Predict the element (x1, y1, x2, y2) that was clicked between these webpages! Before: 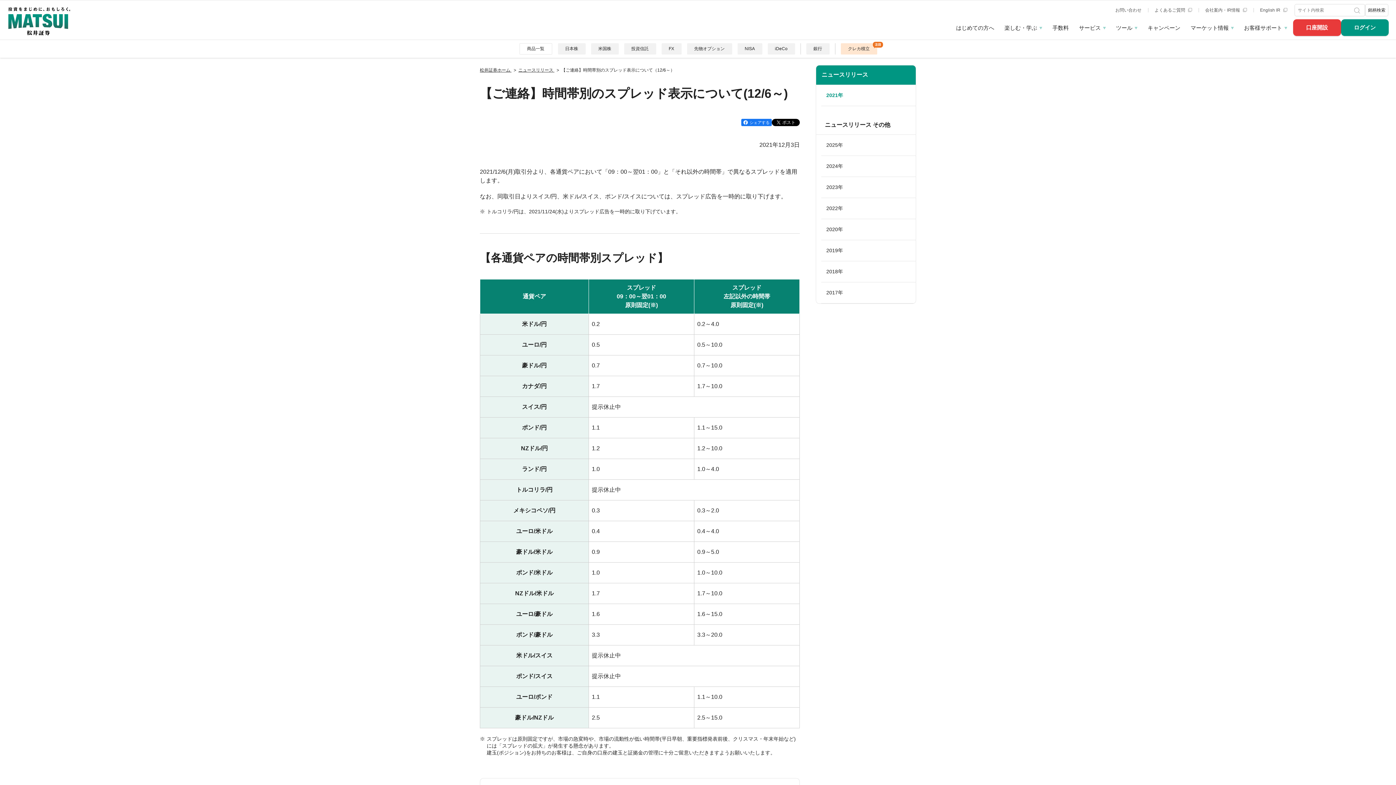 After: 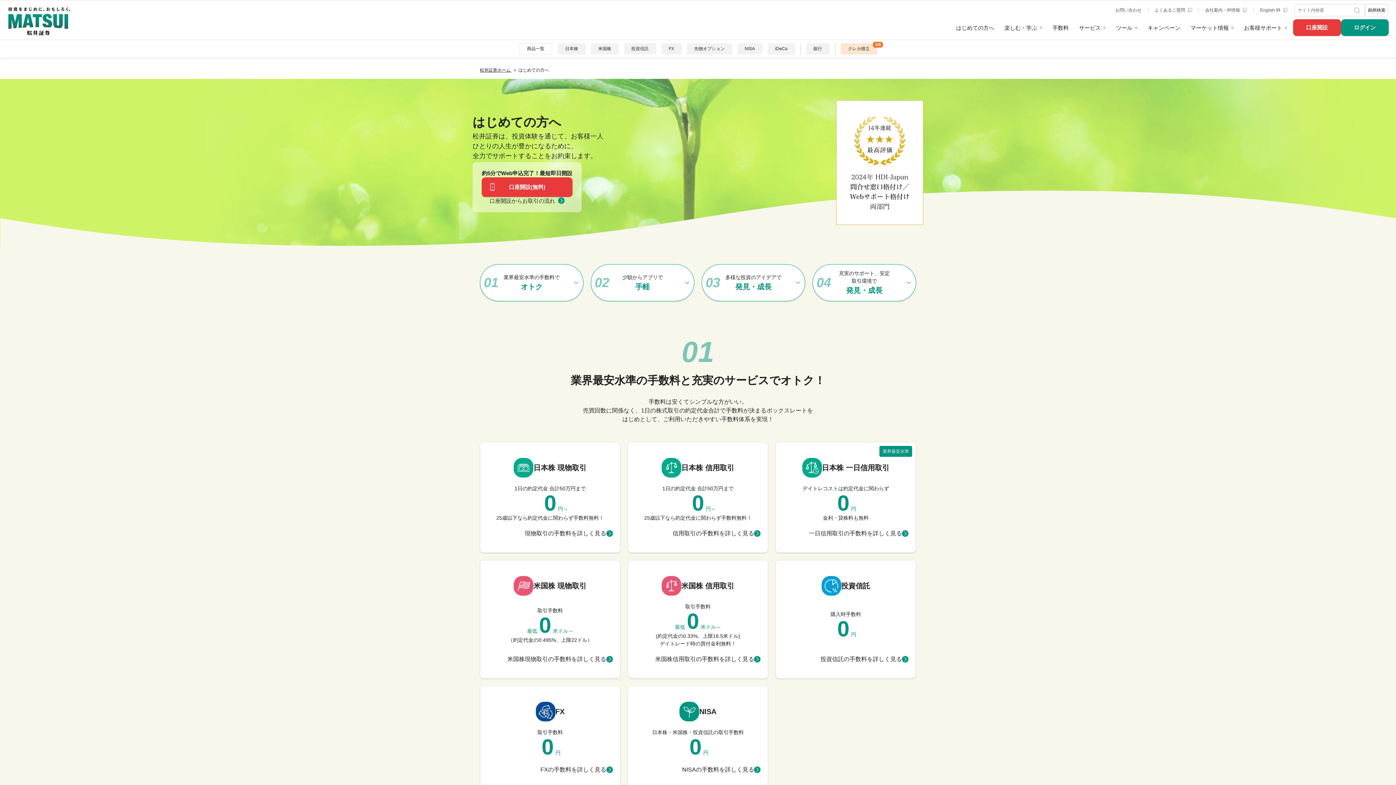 Action: bbox: (956, 24, 994, 30) label: はじめての方へ